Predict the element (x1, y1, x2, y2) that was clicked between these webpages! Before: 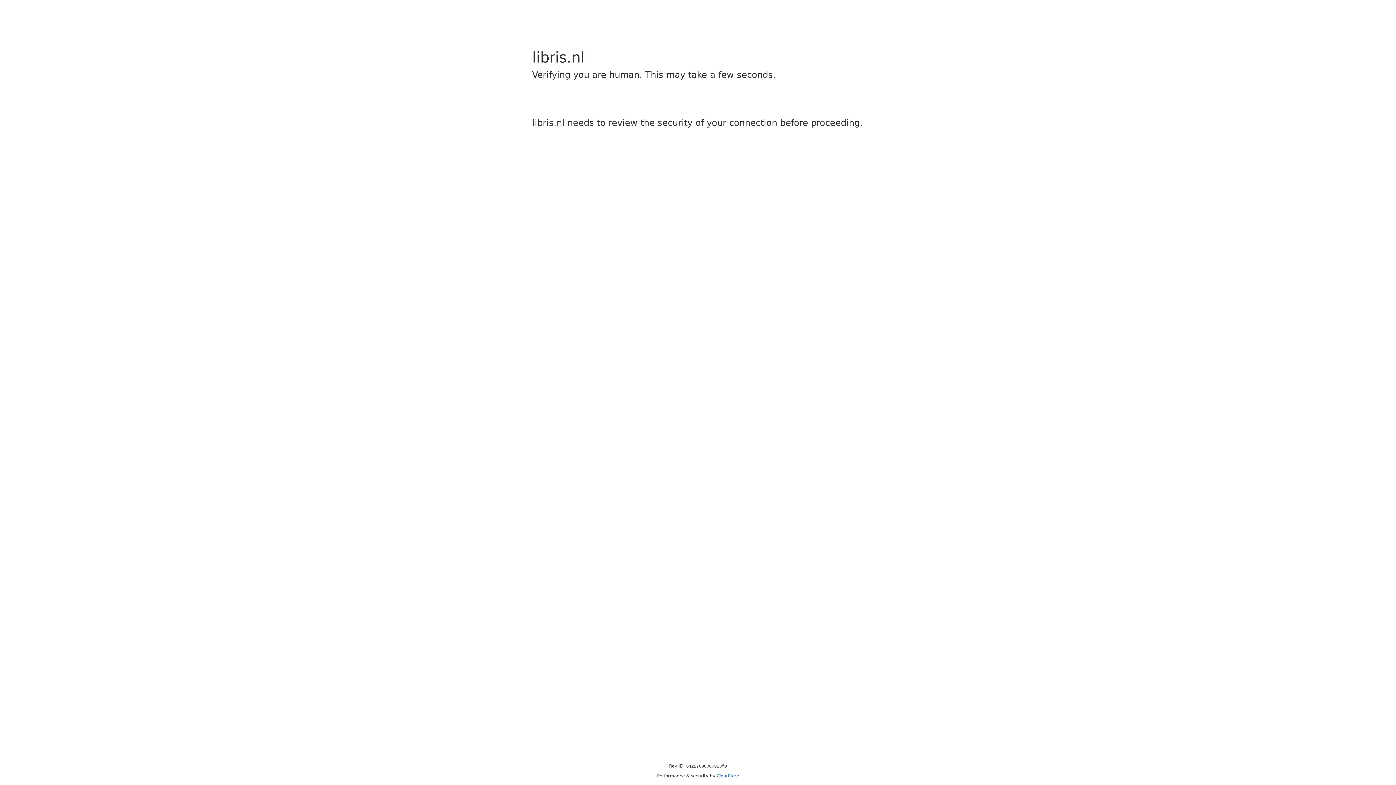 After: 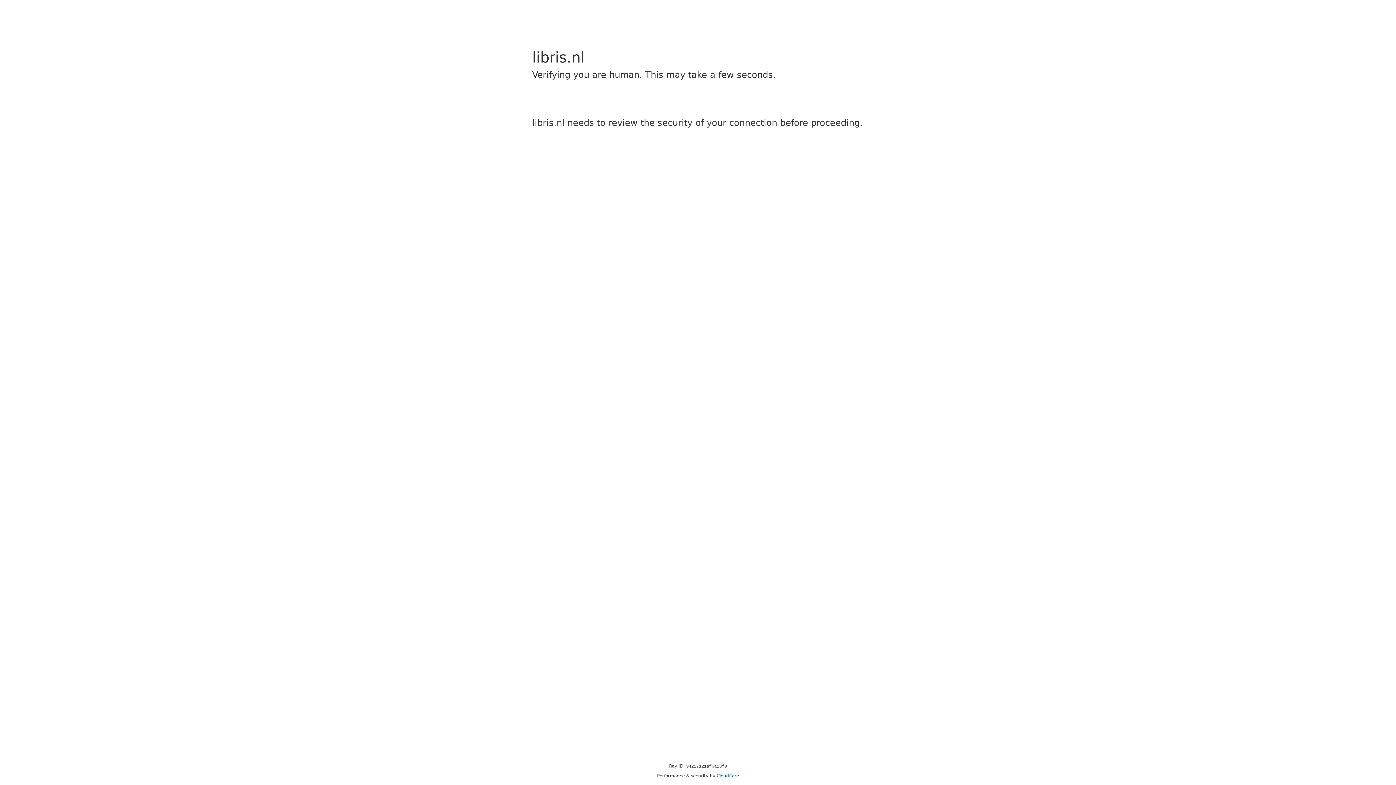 Action: bbox: (716, 773, 739, 778) label: Cloudflare